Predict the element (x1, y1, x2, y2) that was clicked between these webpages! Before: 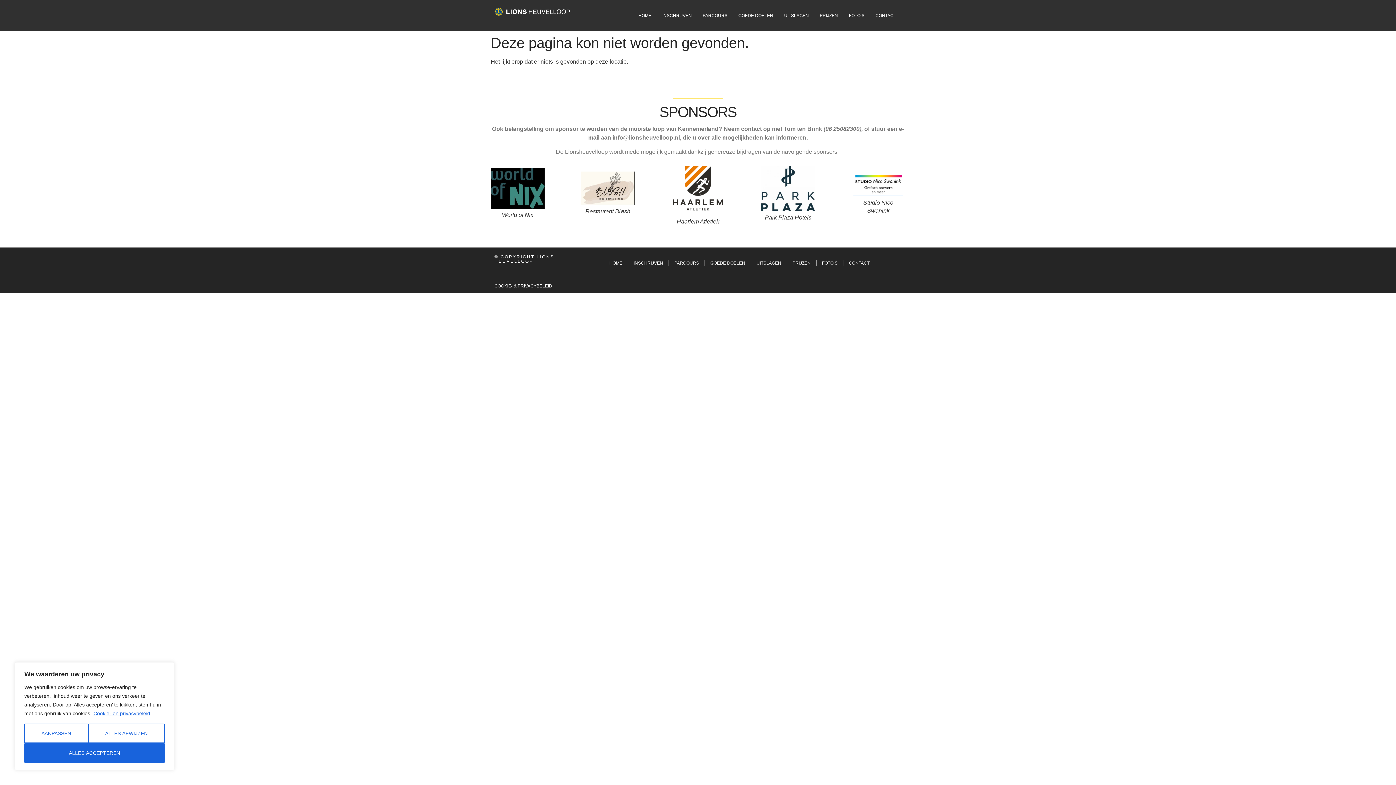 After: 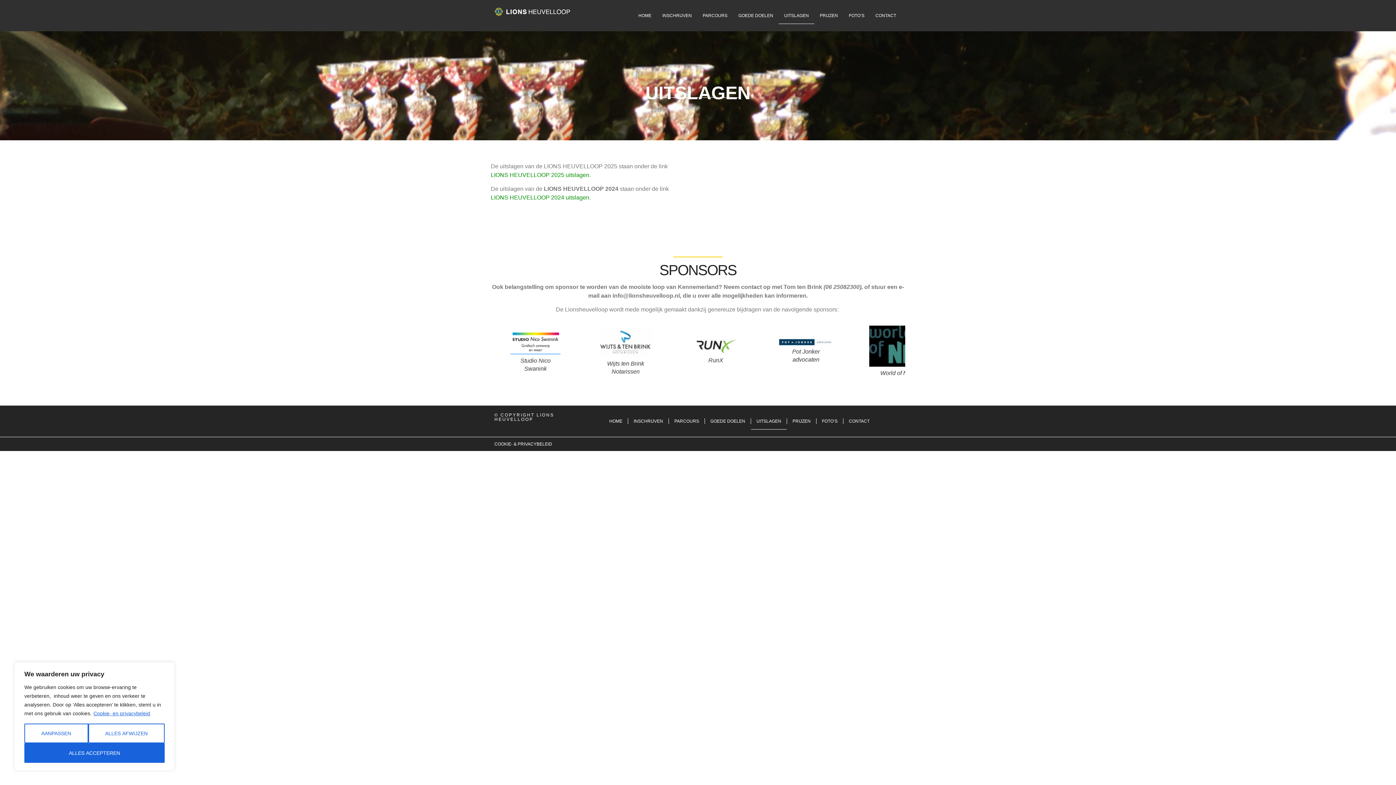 Action: bbox: (751, 254, 786, 271) label: UITSLAGEN